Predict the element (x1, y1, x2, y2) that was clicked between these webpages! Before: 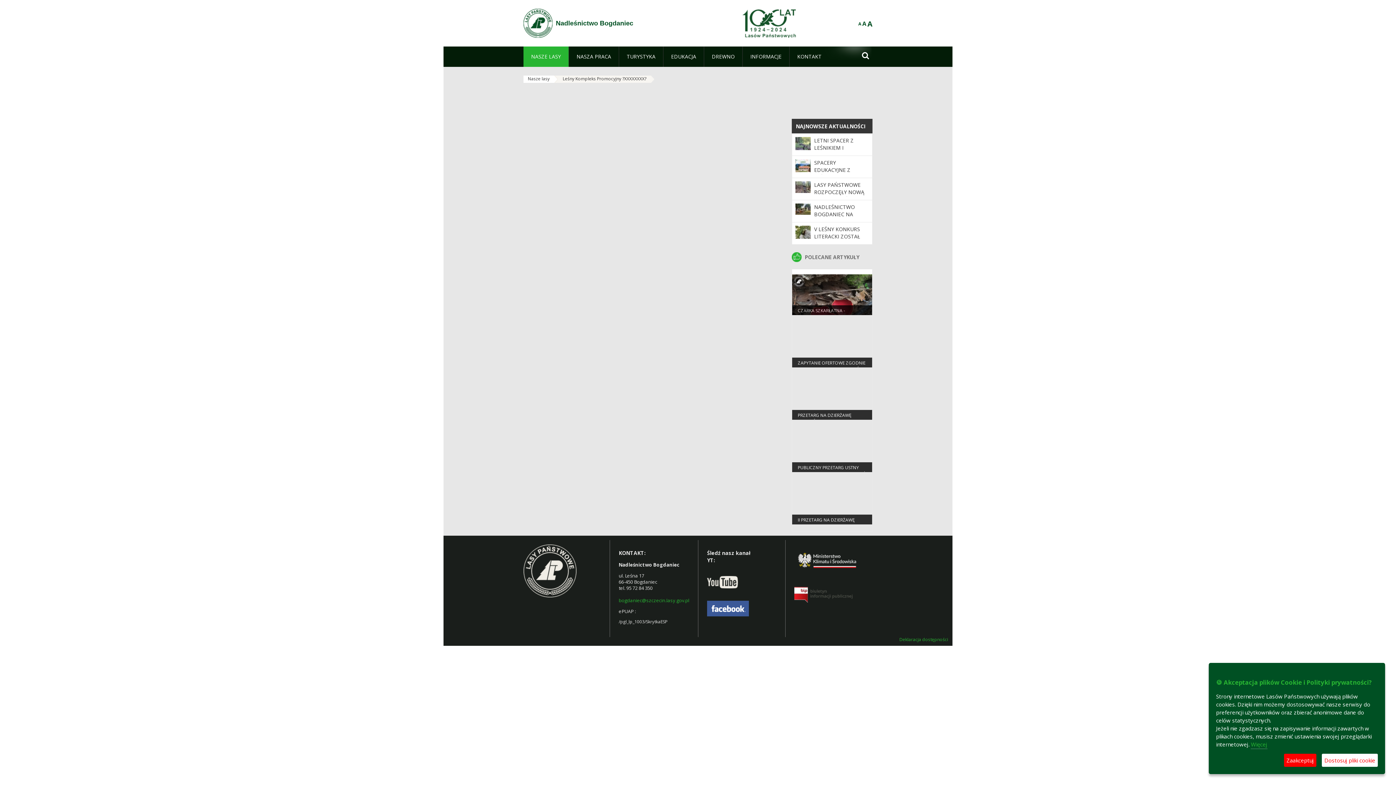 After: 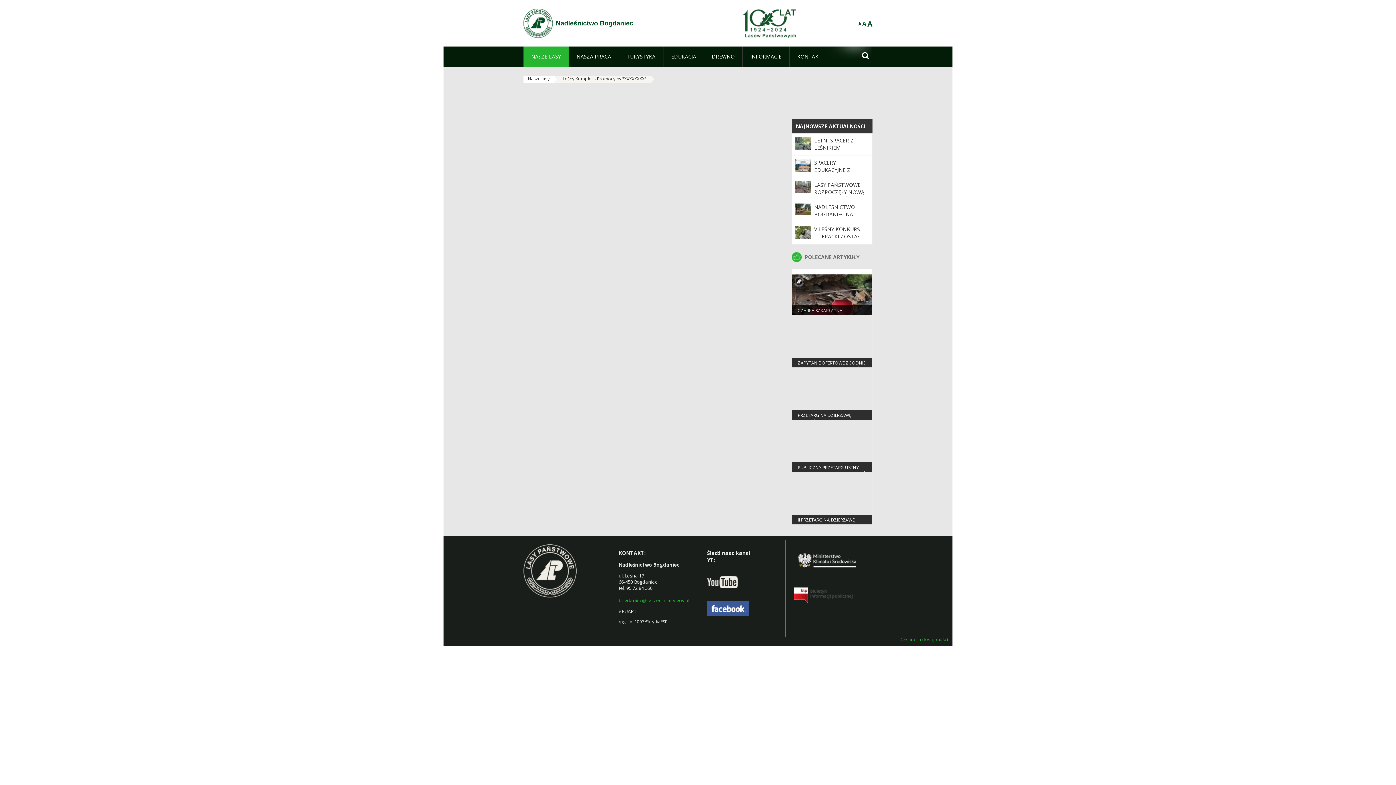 Action: bbox: (1284, 754, 1316, 767) label: Zaakceptuj